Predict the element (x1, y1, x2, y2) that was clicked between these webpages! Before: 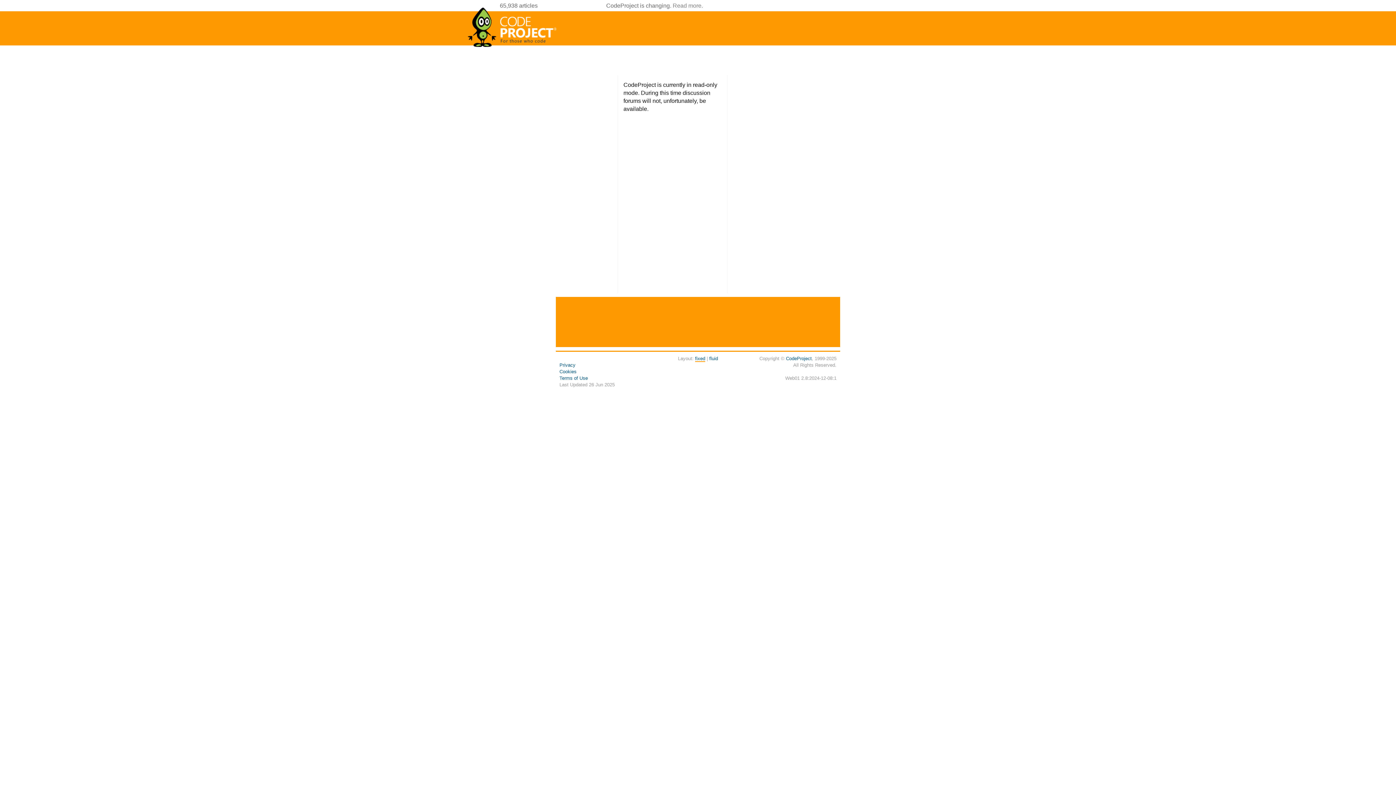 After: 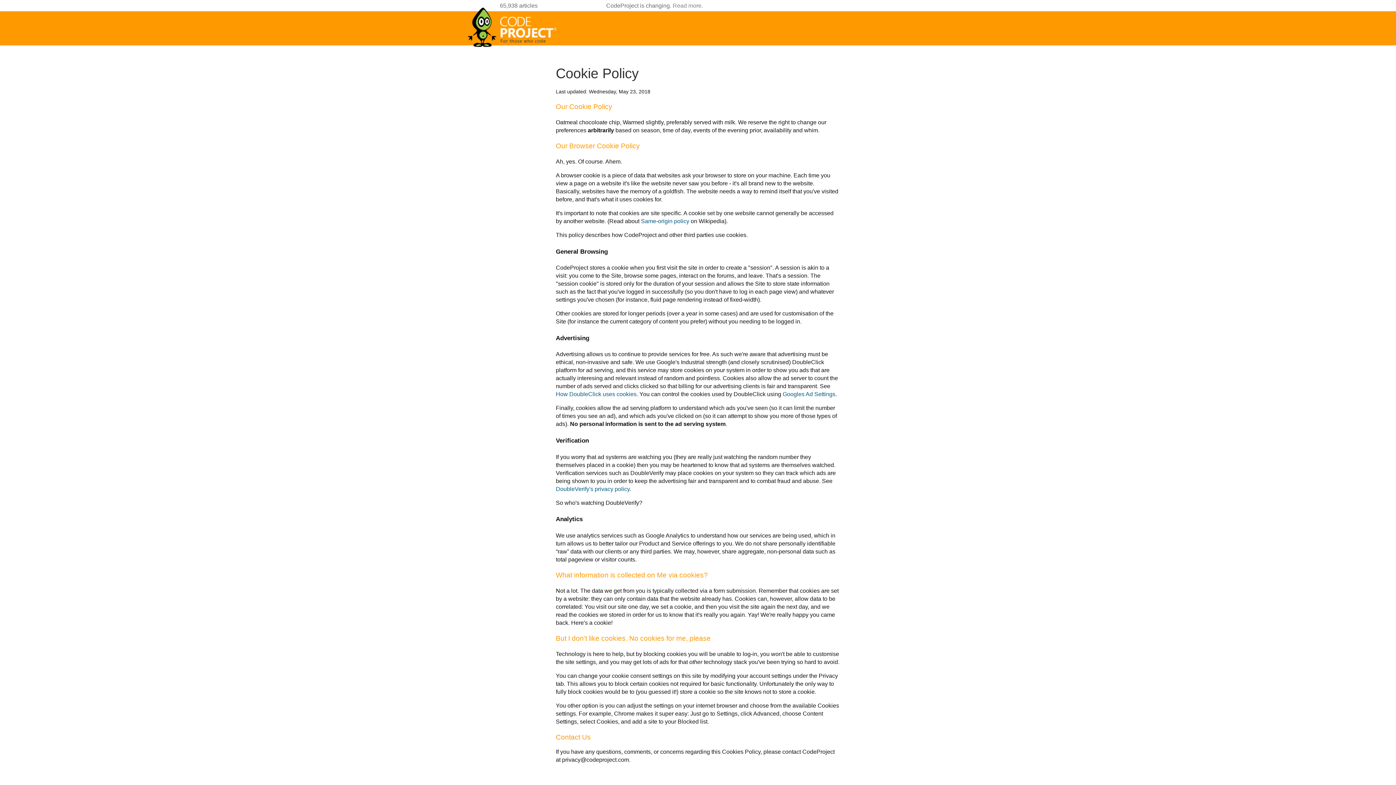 Action: bbox: (559, 369, 576, 374) label: Cookies